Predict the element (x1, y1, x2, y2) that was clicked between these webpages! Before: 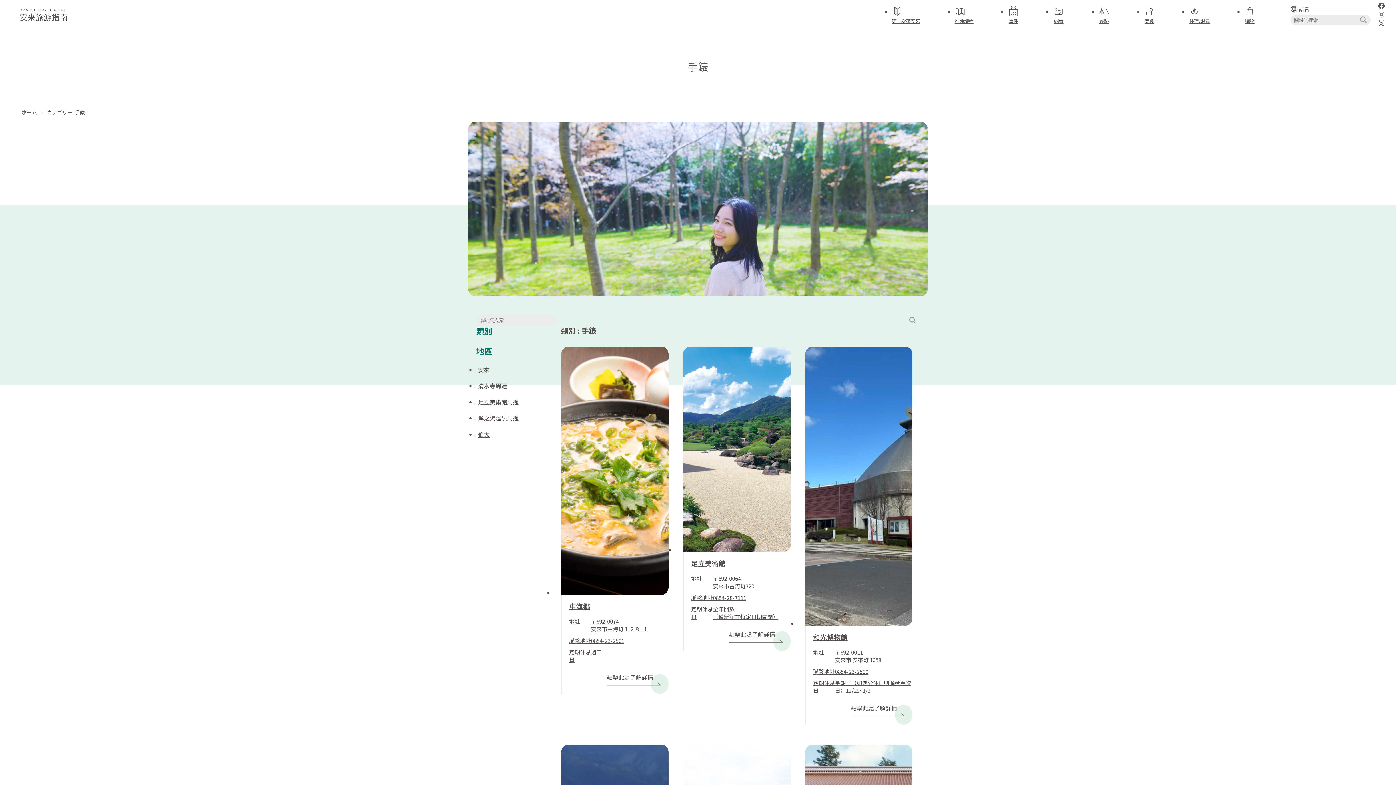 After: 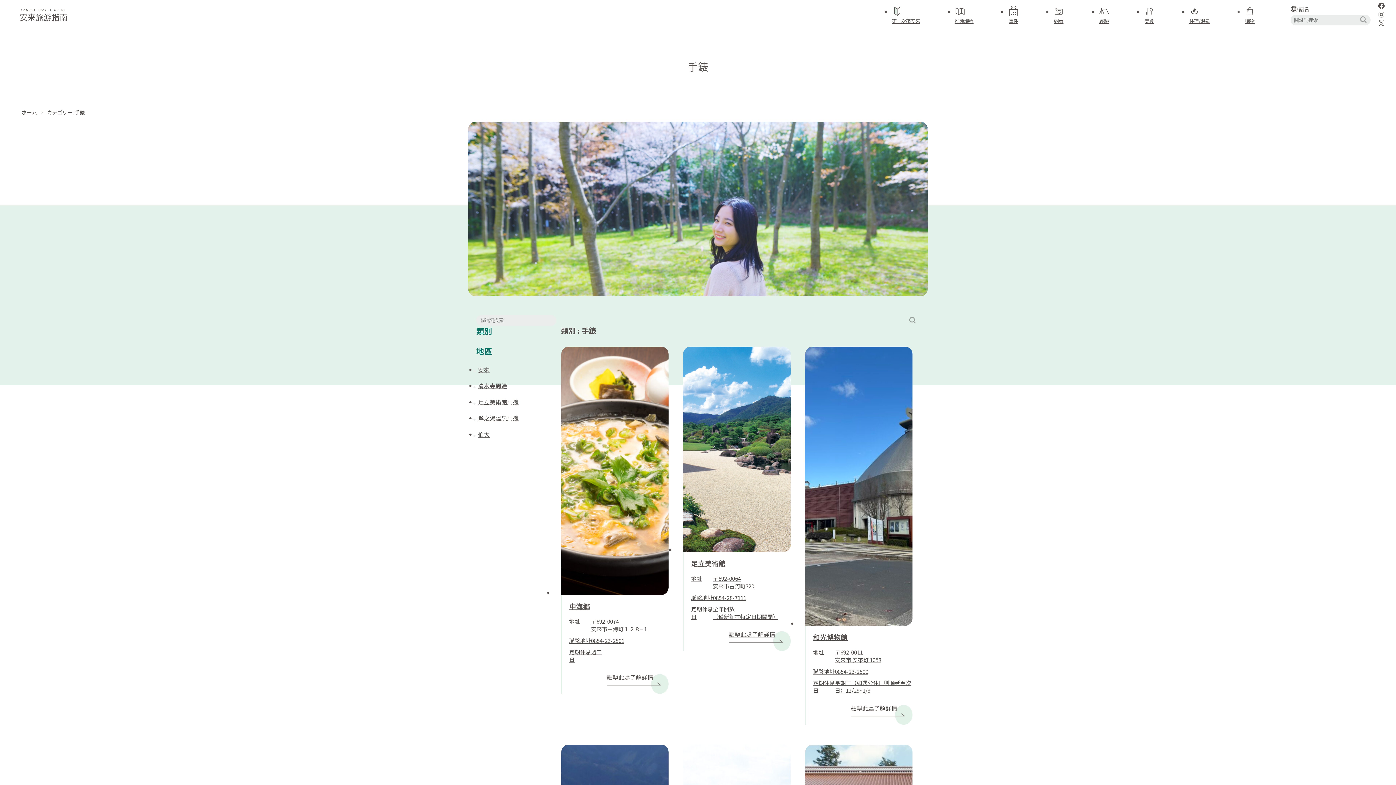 Action: bbox: (1378, 10, 1385, 18)